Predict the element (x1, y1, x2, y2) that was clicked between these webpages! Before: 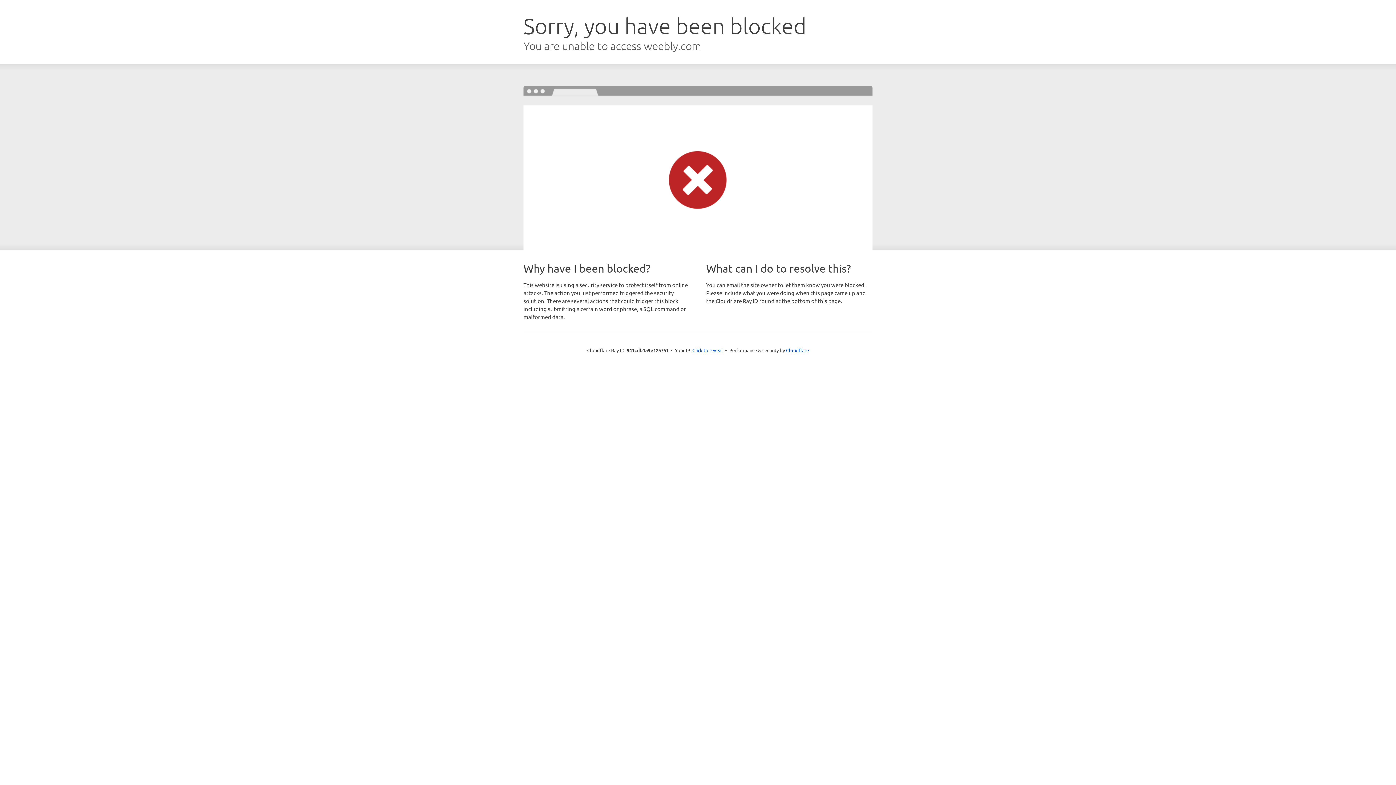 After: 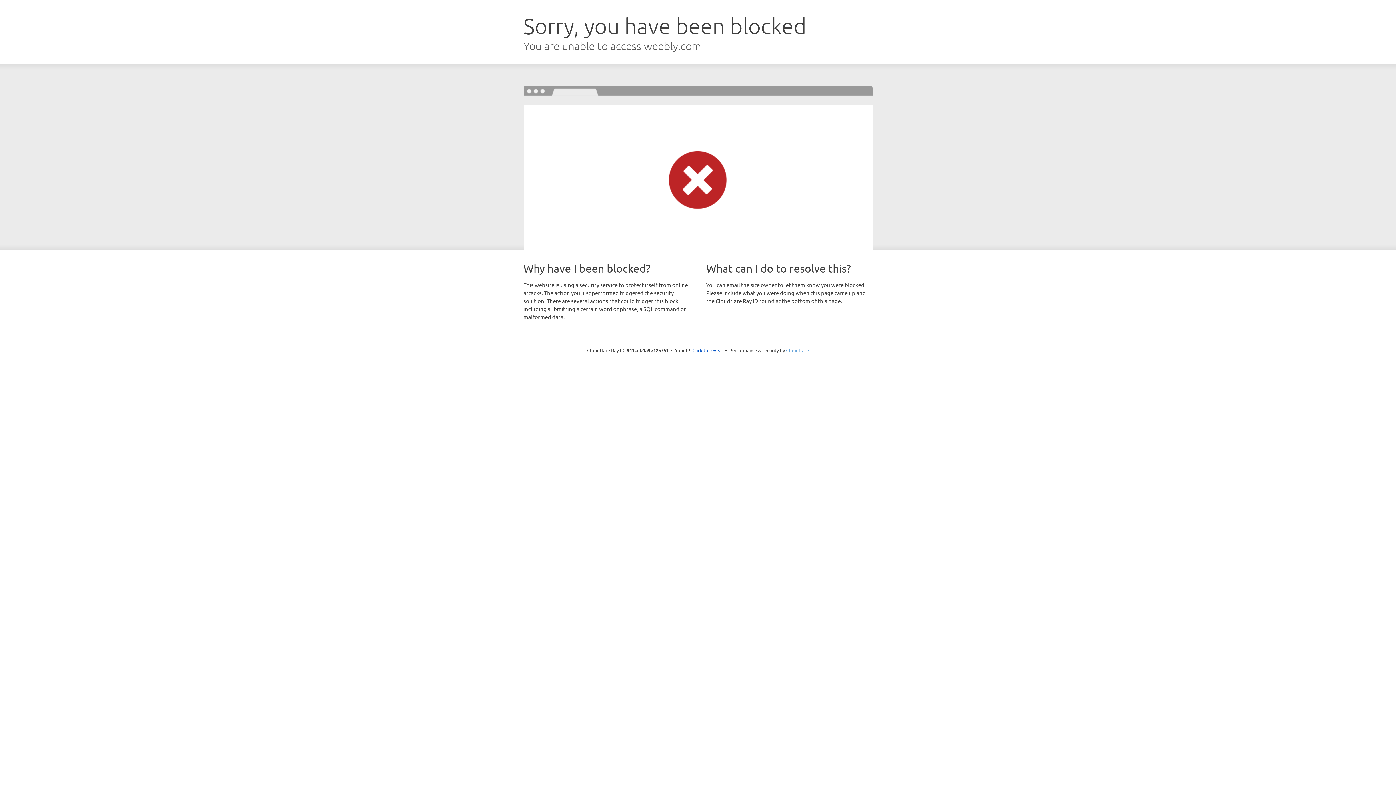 Action: bbox: (786, 347, 809, 353) label: Cloudflare